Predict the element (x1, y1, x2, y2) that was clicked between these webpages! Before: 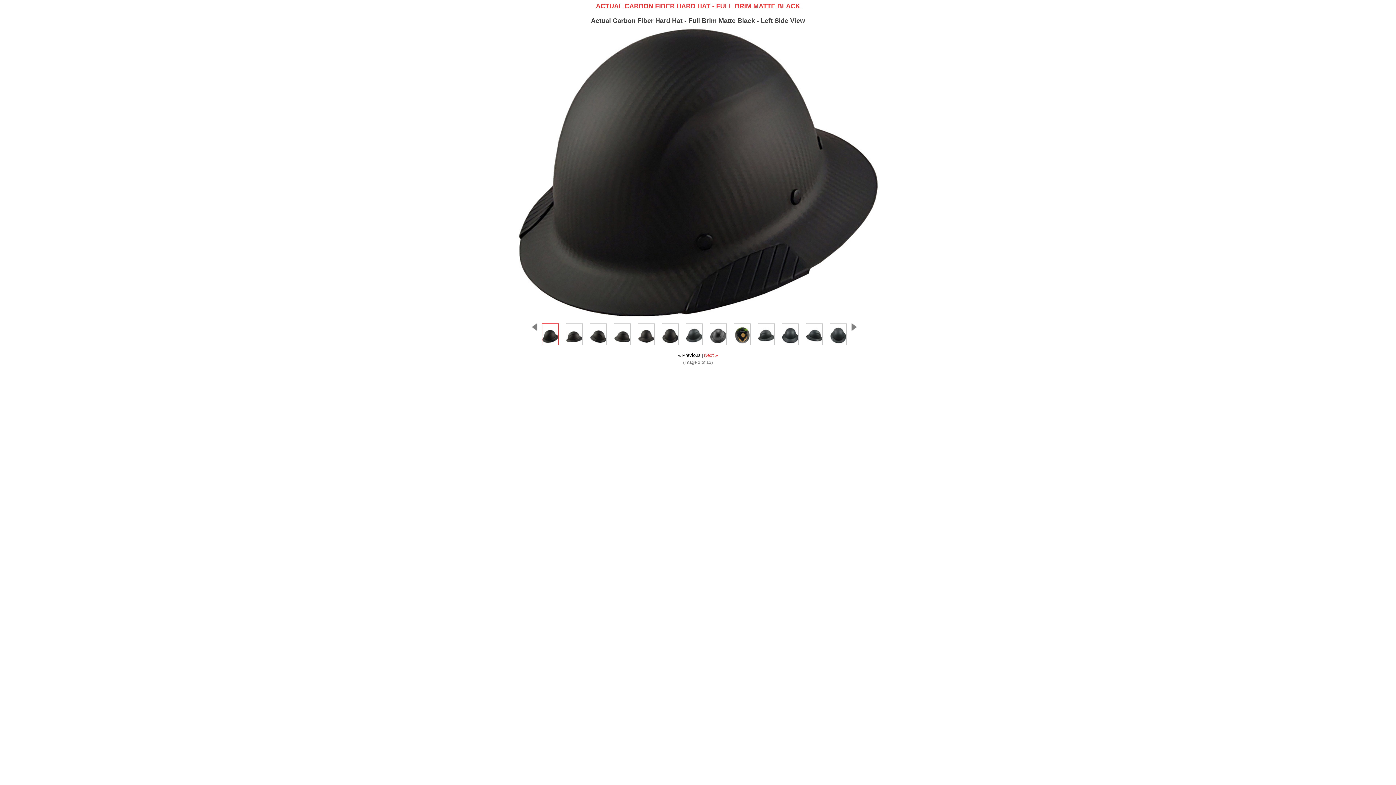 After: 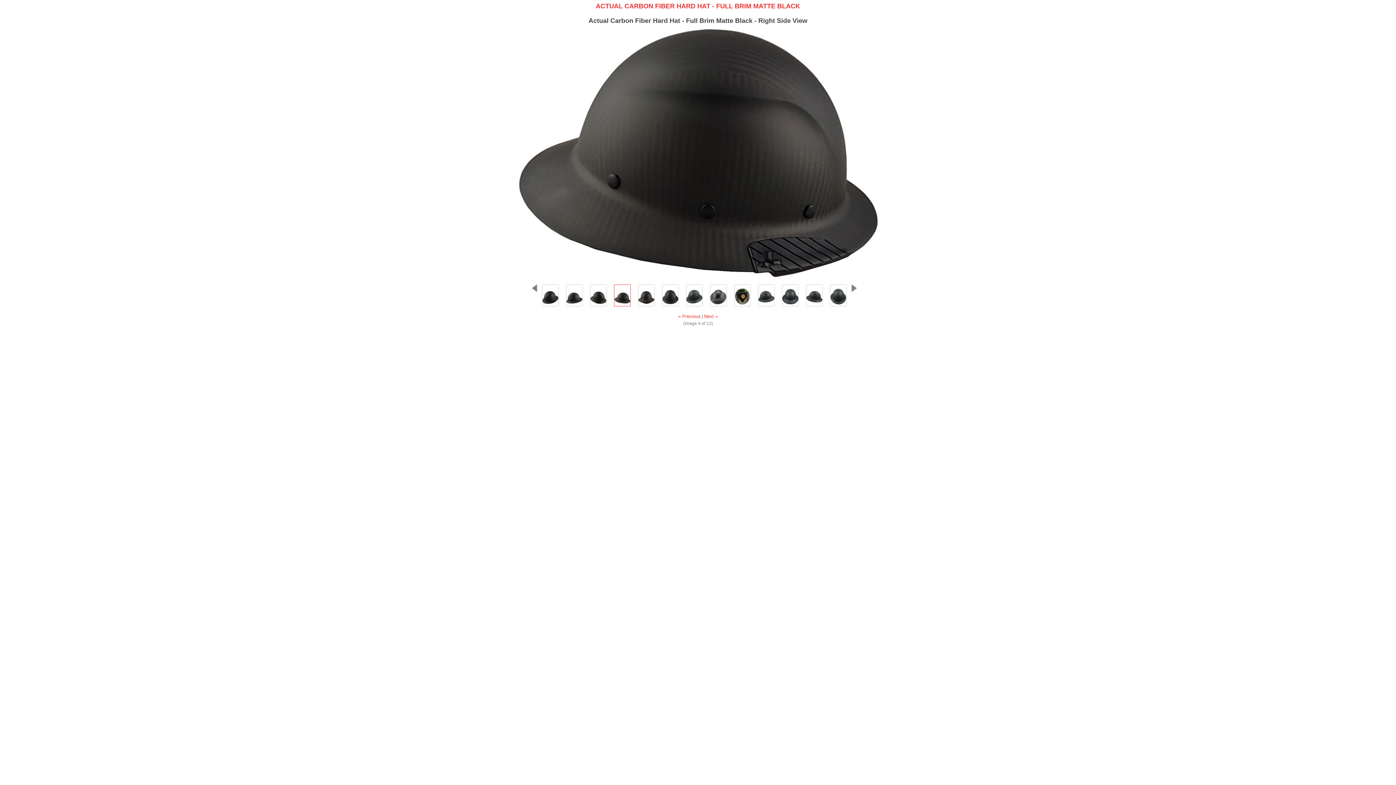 Action: bbox: (614, 326, 630, 342)